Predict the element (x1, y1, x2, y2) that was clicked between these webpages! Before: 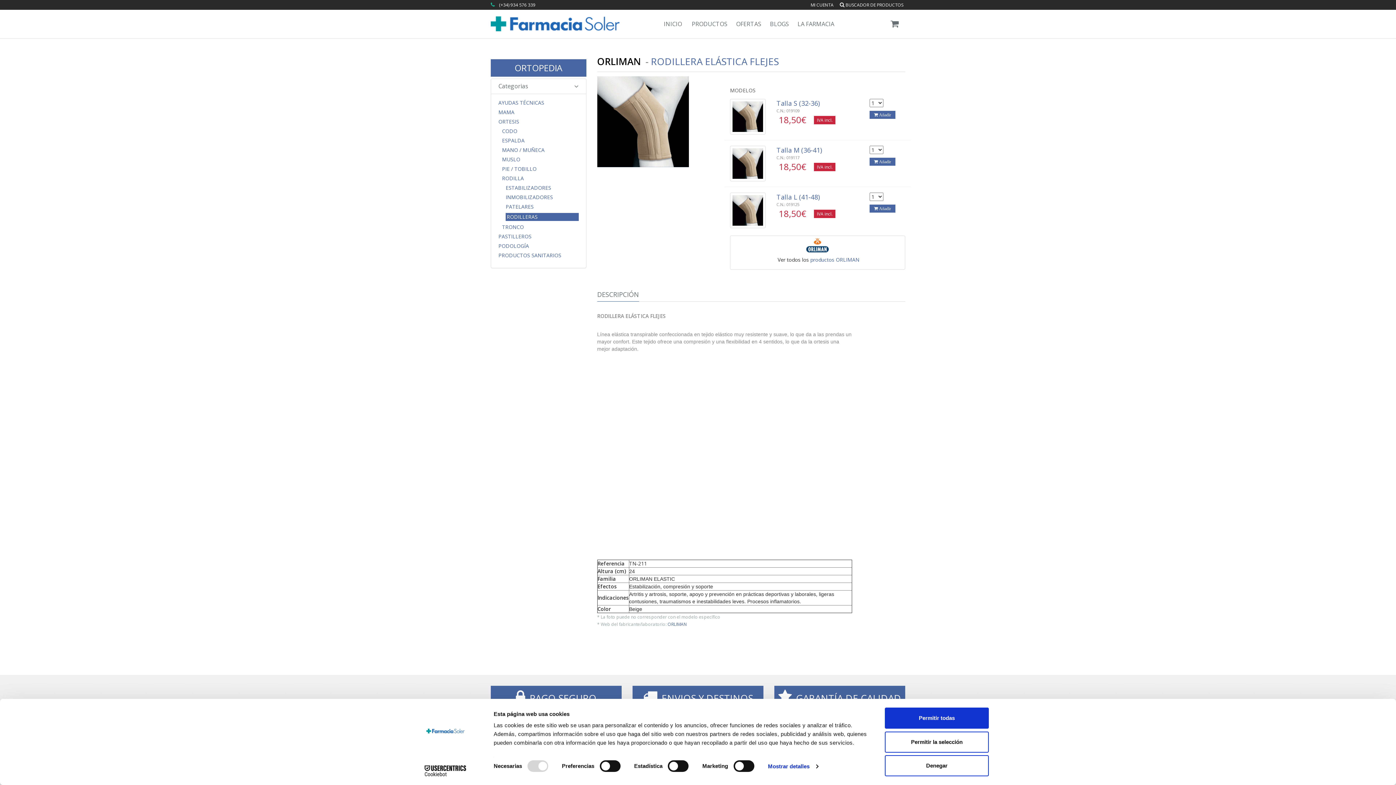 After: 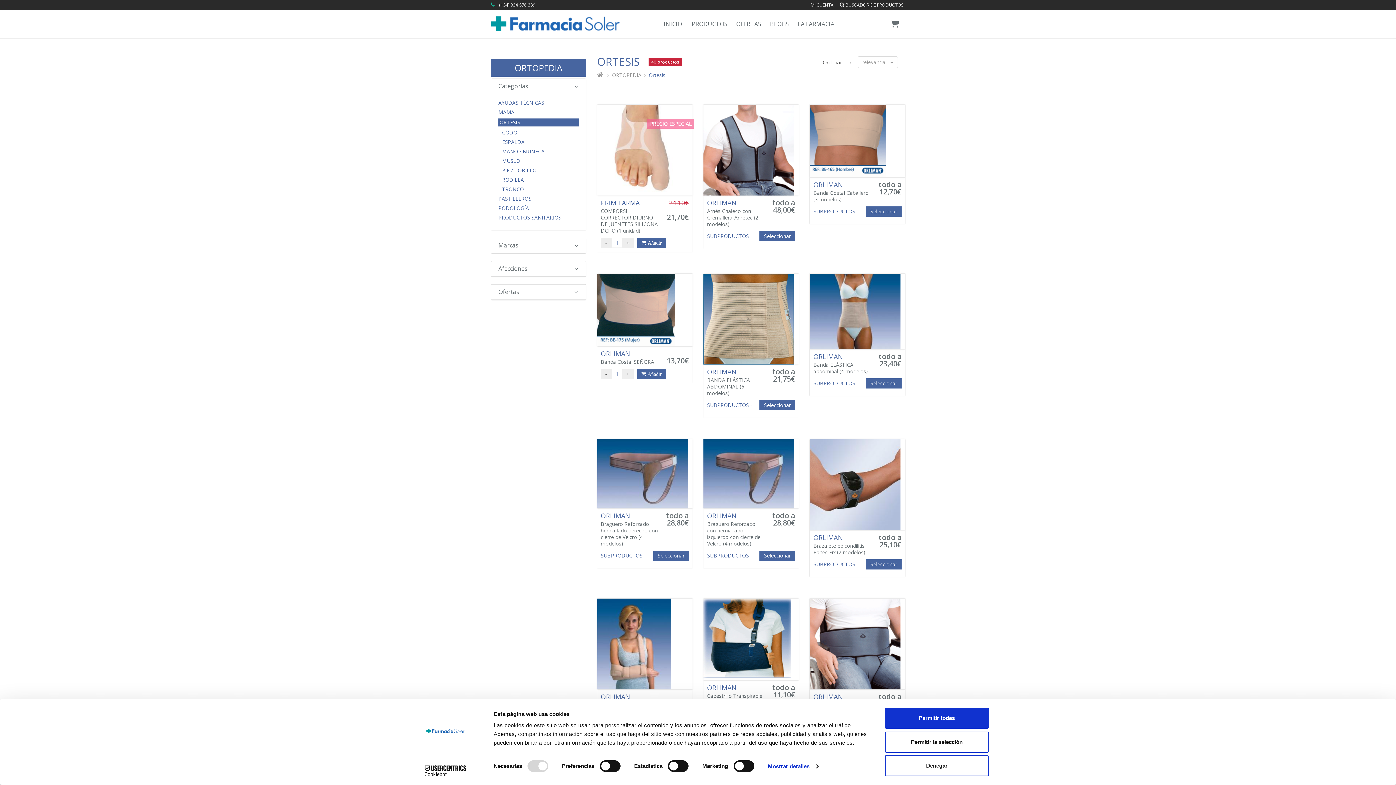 Action: bbox: (498, 118, 578, 125) label: ORTESIS